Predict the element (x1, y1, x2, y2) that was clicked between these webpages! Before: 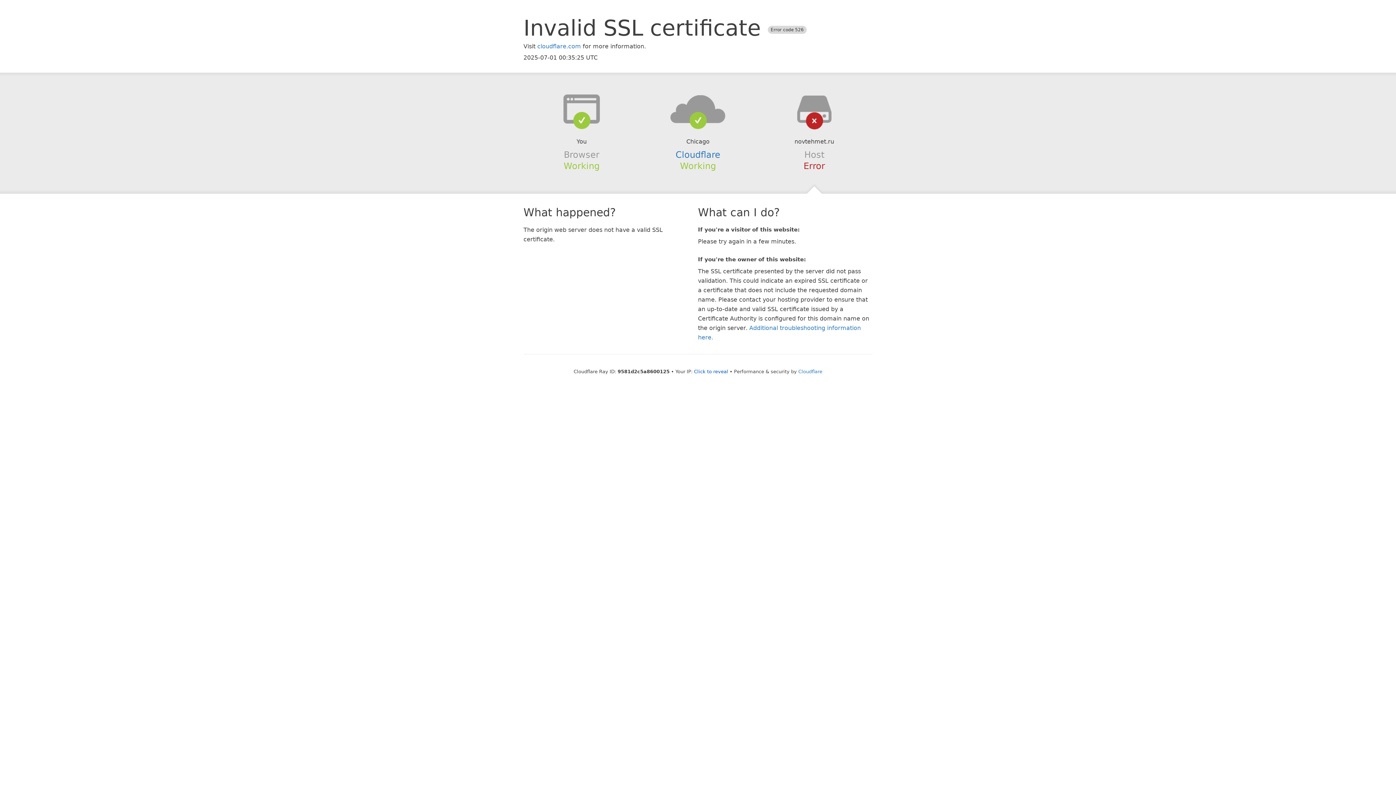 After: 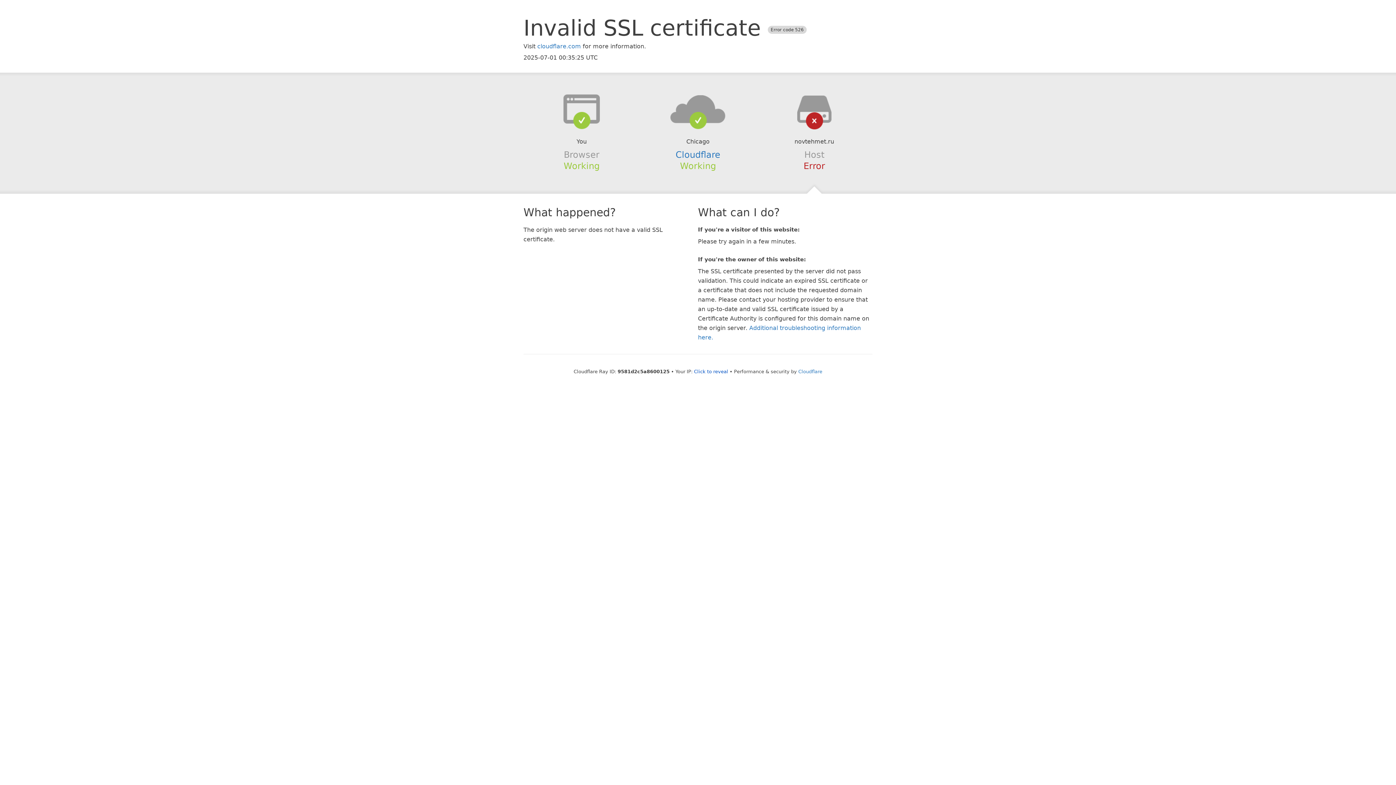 Action: bbox: (639, 94, 756, 123)